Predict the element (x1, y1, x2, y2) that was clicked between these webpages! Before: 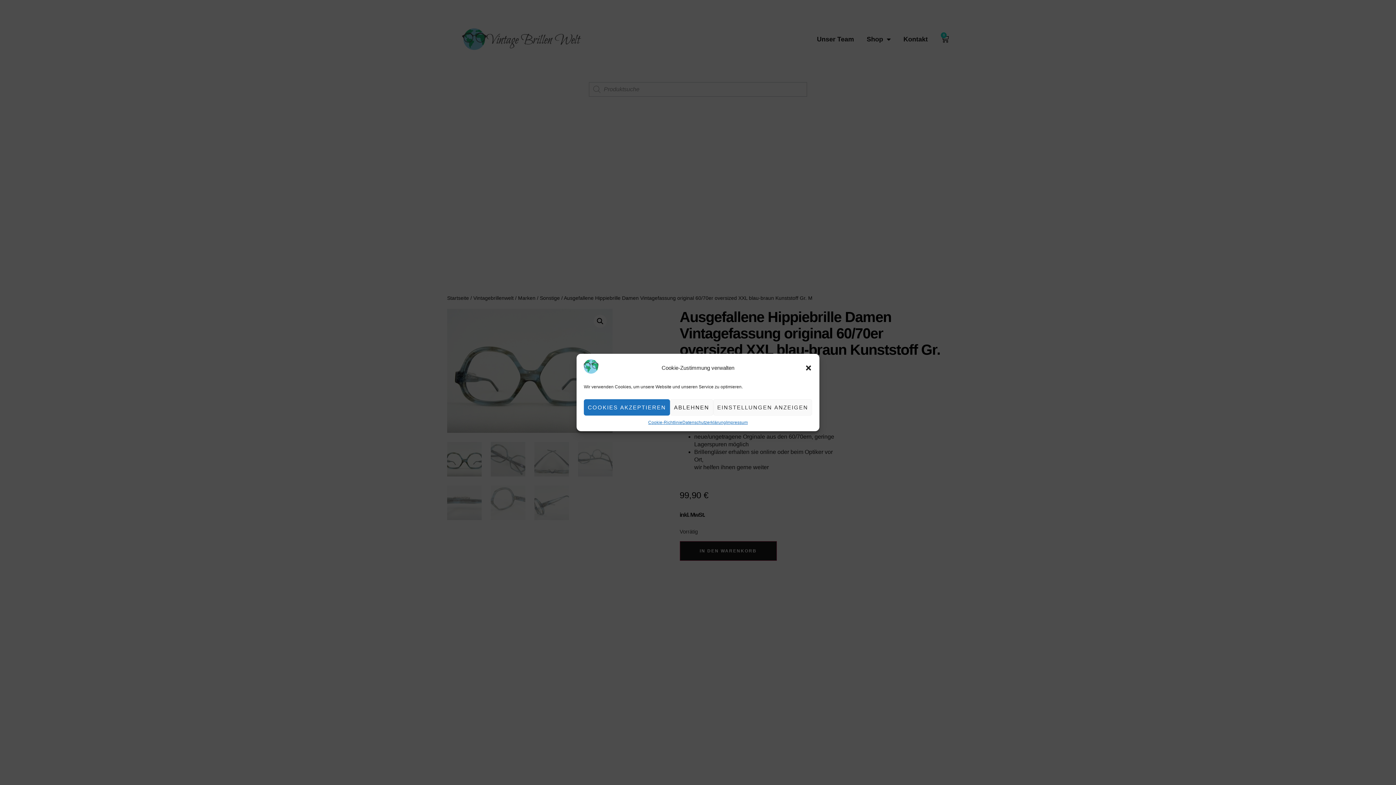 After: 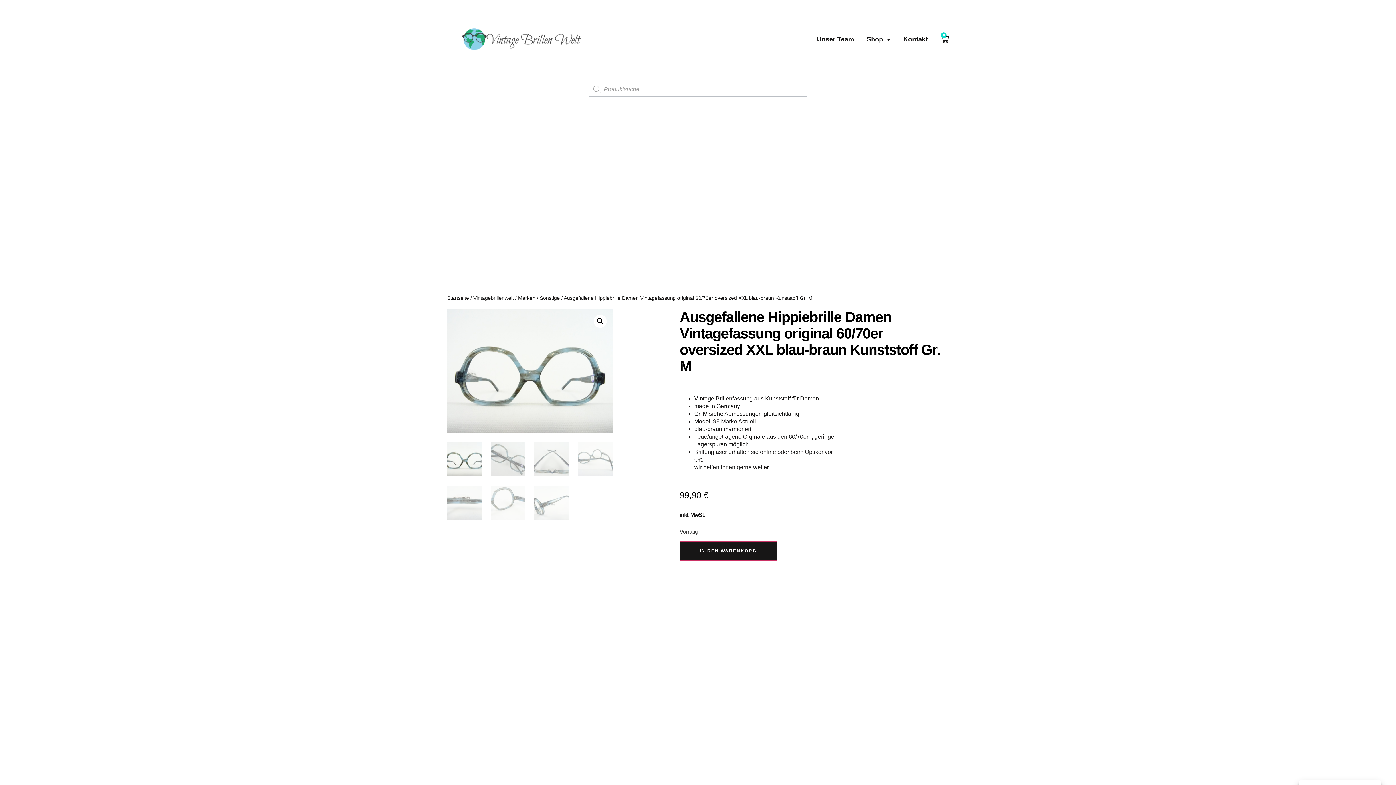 Action: bbox: (584, 399, 670, 415) label: COOKIES AKZEPTIEREN